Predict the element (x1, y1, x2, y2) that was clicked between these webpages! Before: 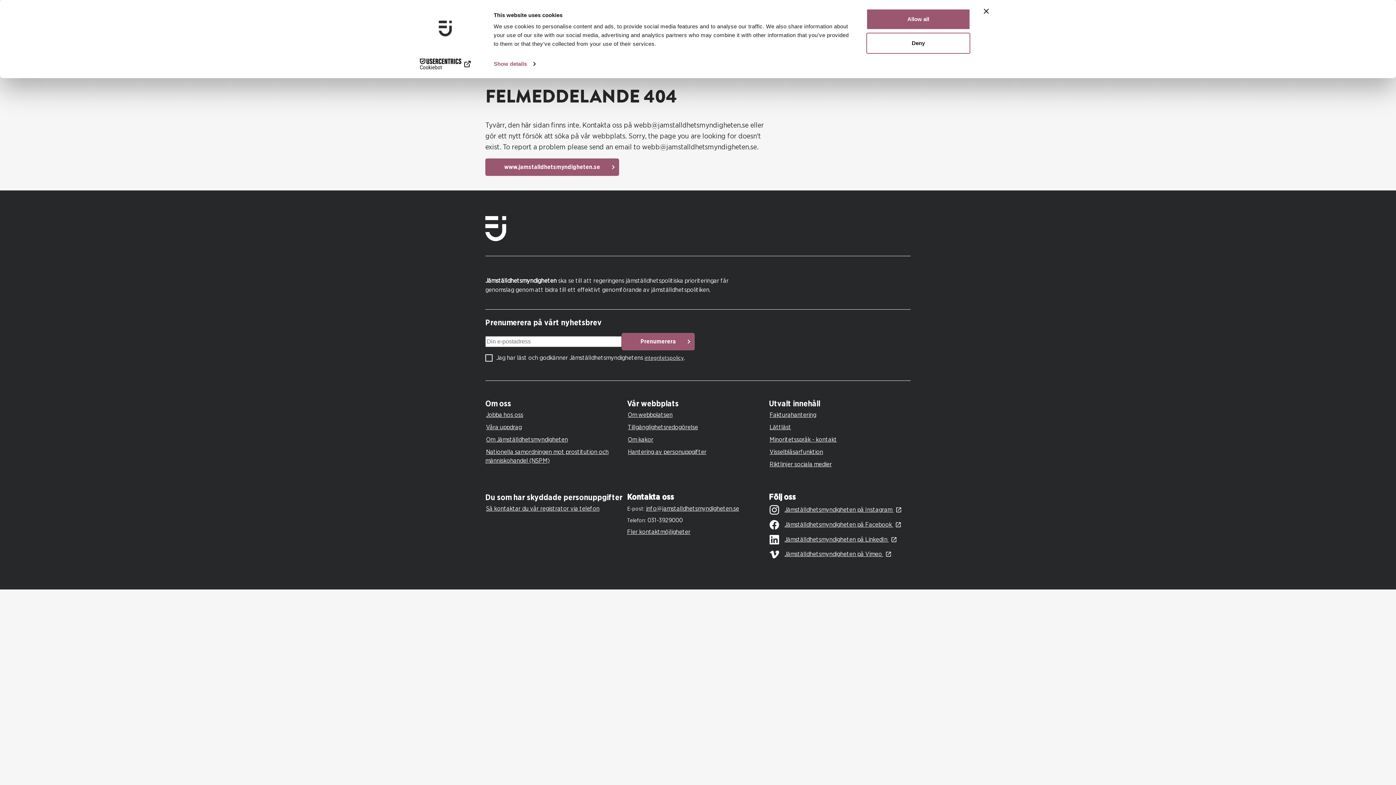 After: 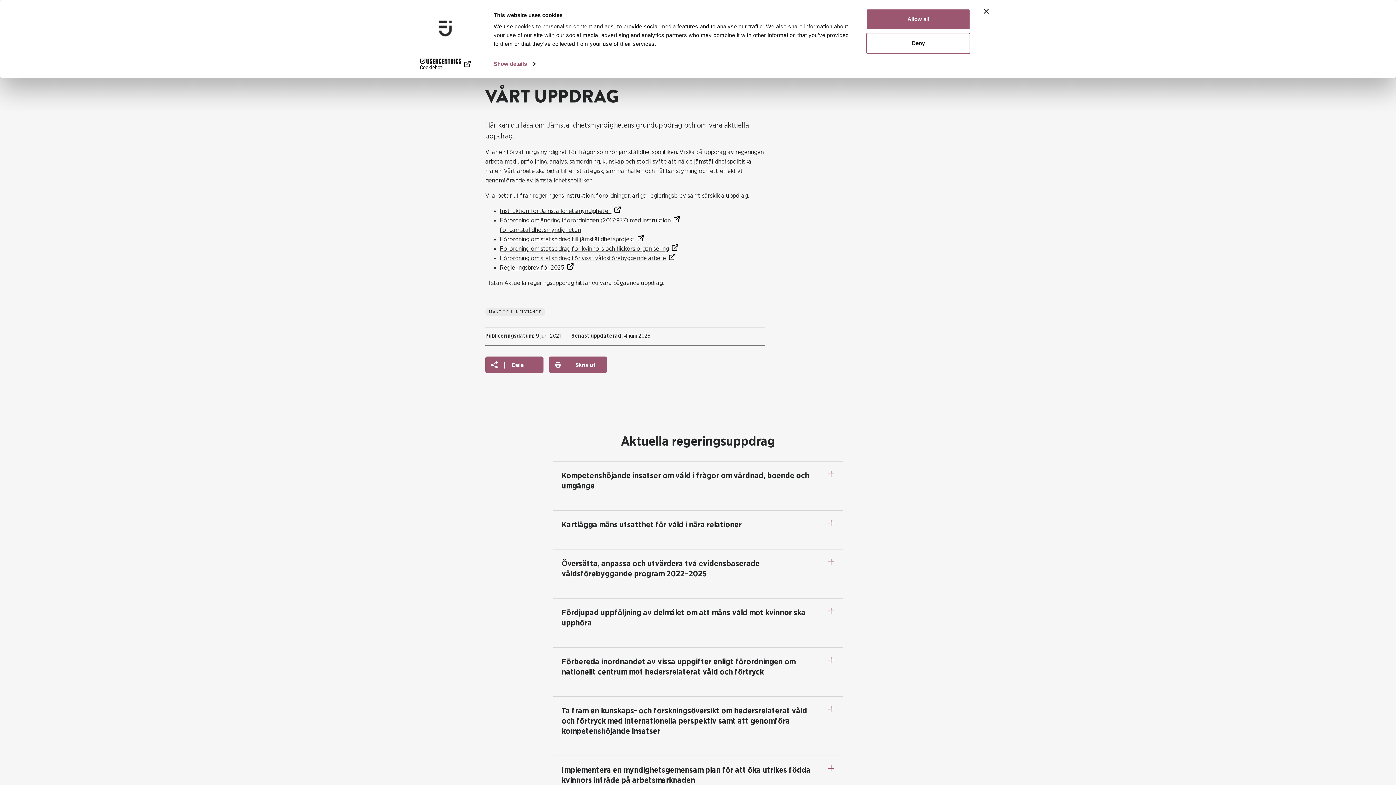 Action: bbox: (485, 423, 522, 431) label: Våra uppdrag